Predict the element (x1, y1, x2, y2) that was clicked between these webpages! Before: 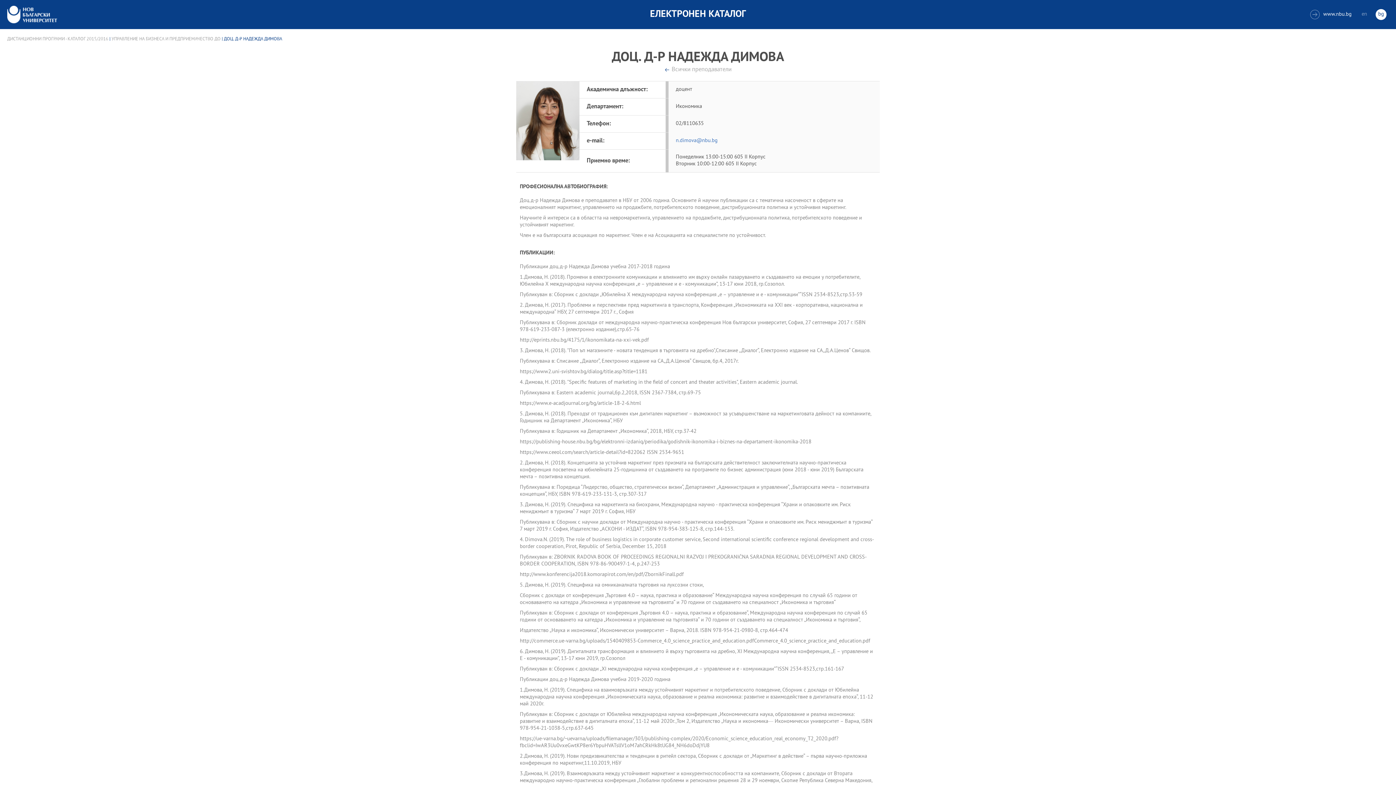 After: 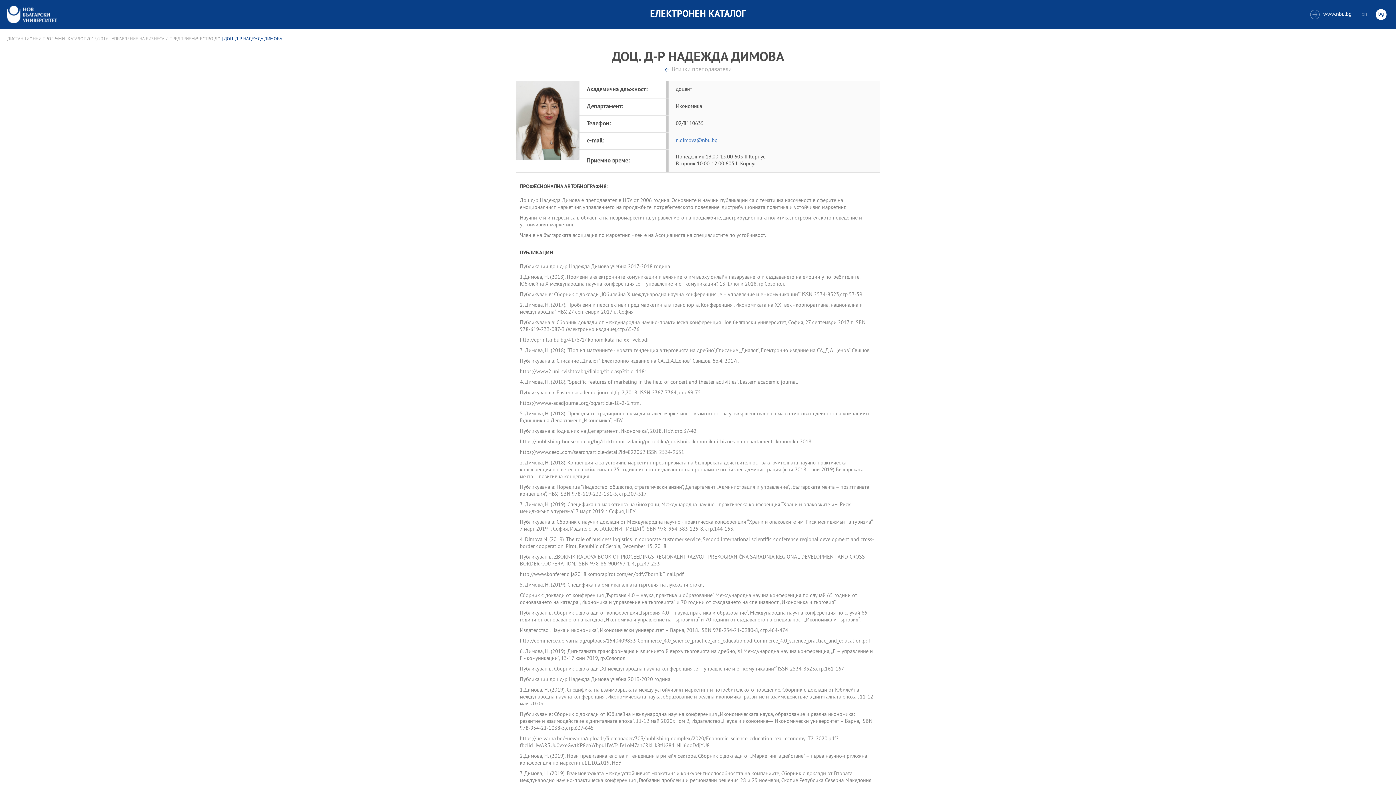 Action: label: n.dimova@nbu.bg bbox: (676, 137, 717, 144)